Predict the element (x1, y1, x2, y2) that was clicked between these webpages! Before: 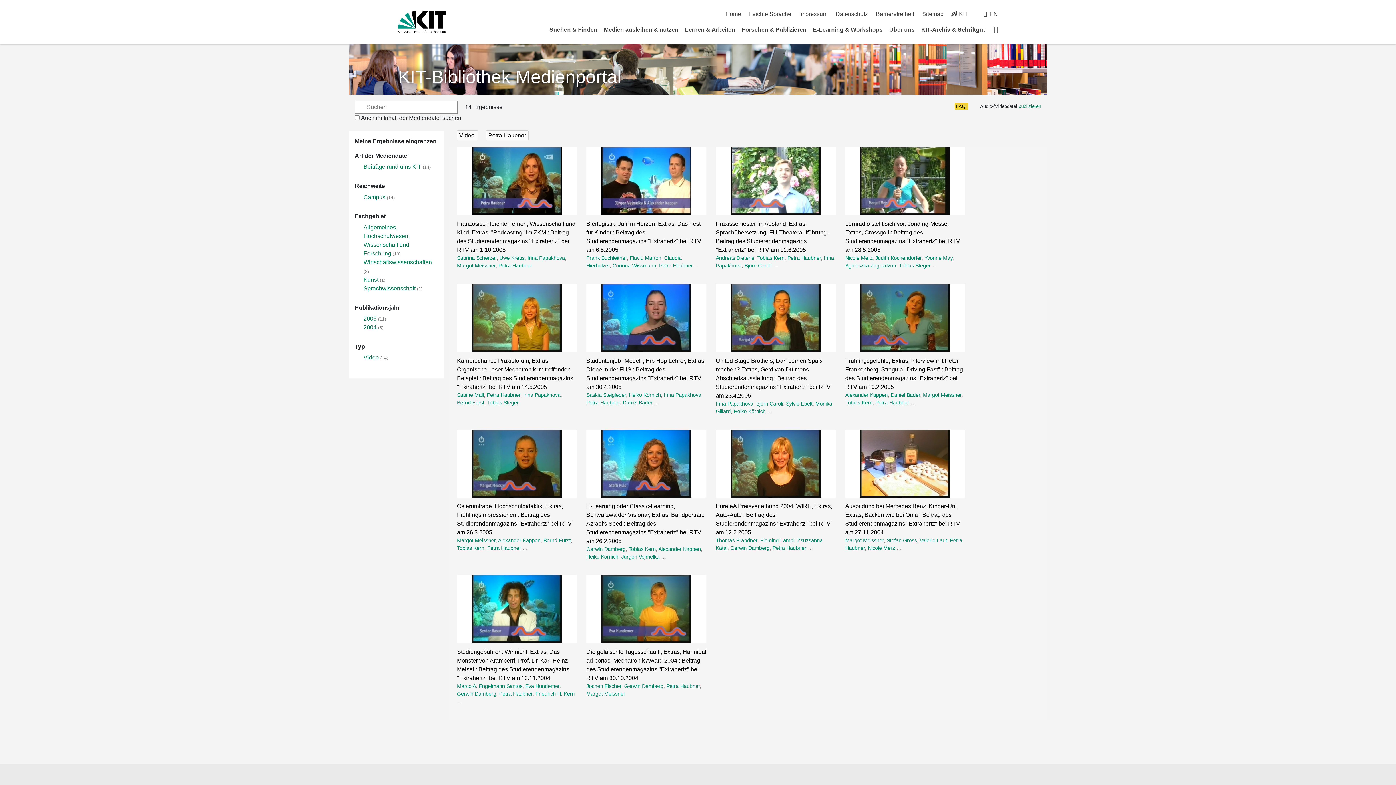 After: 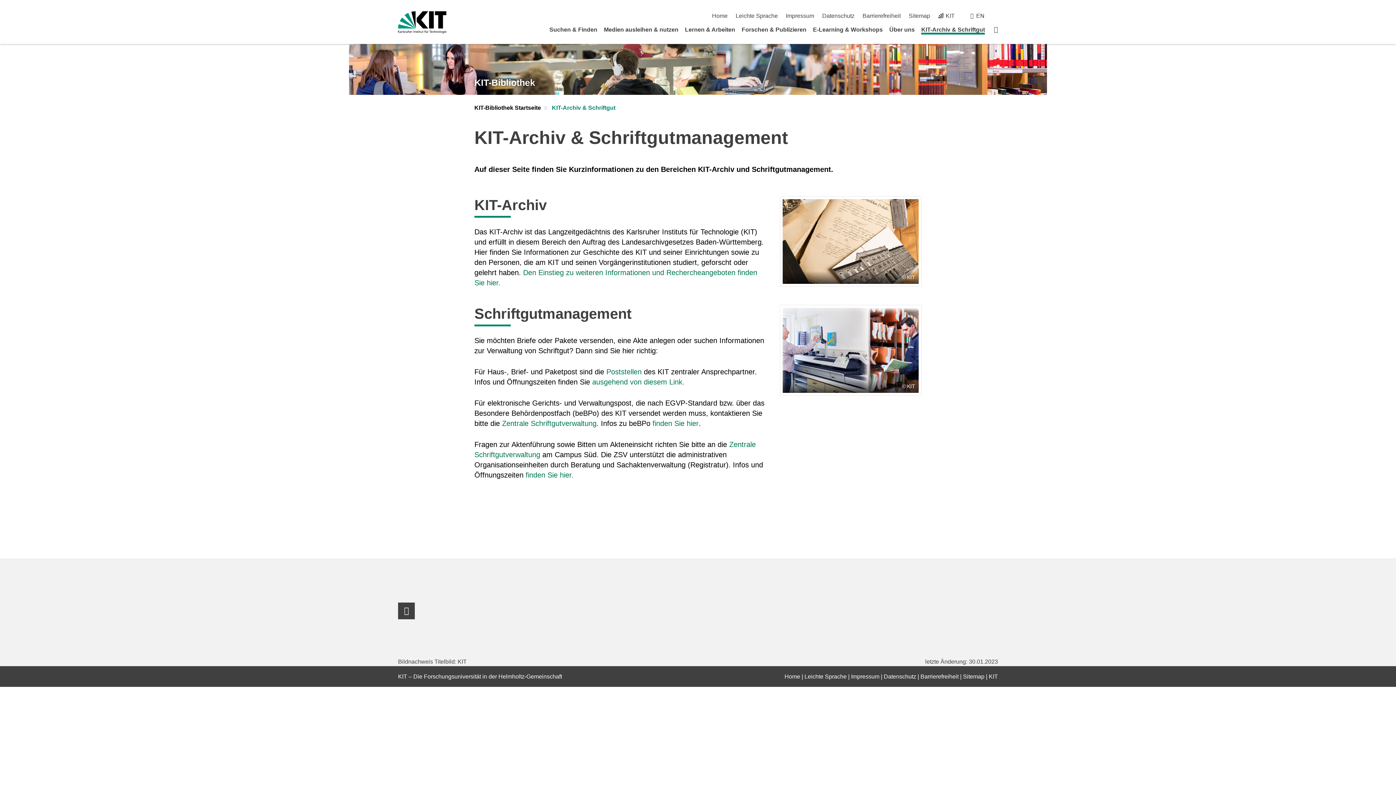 Action: bbox: (921, 26, 985, 32) label: KIT-Archiv & Schriftgut